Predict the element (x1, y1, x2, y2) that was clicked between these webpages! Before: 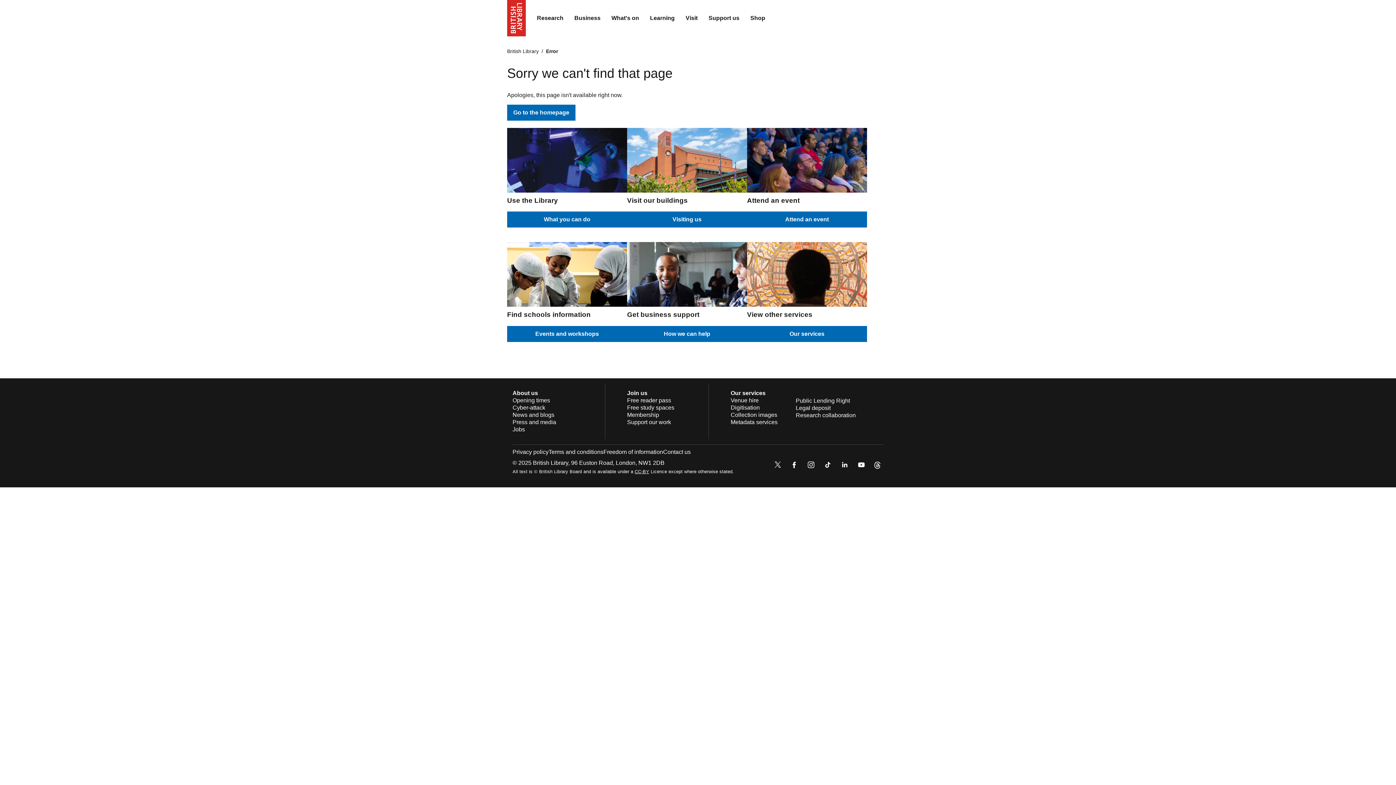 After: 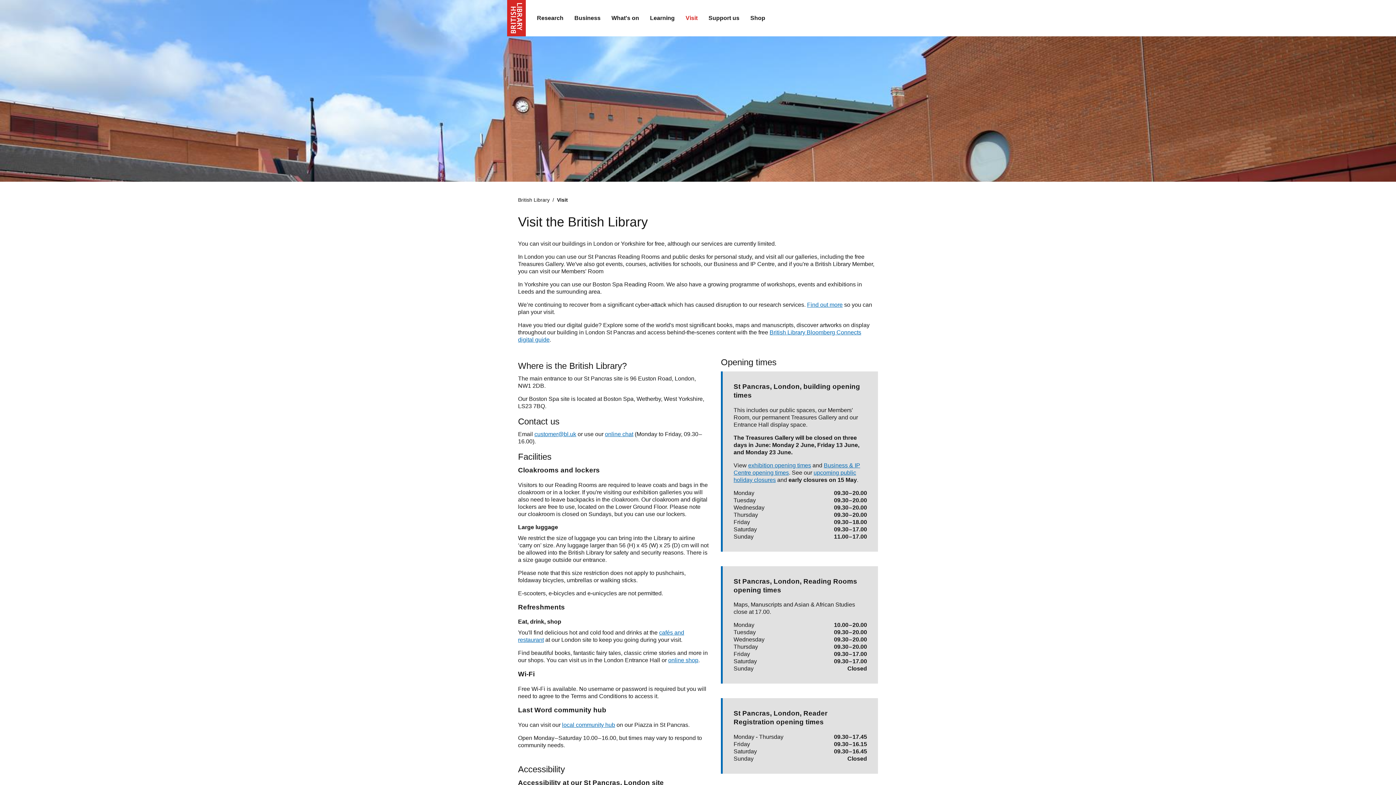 Action: label: Visit bbox: (680, 9, 703, 27)